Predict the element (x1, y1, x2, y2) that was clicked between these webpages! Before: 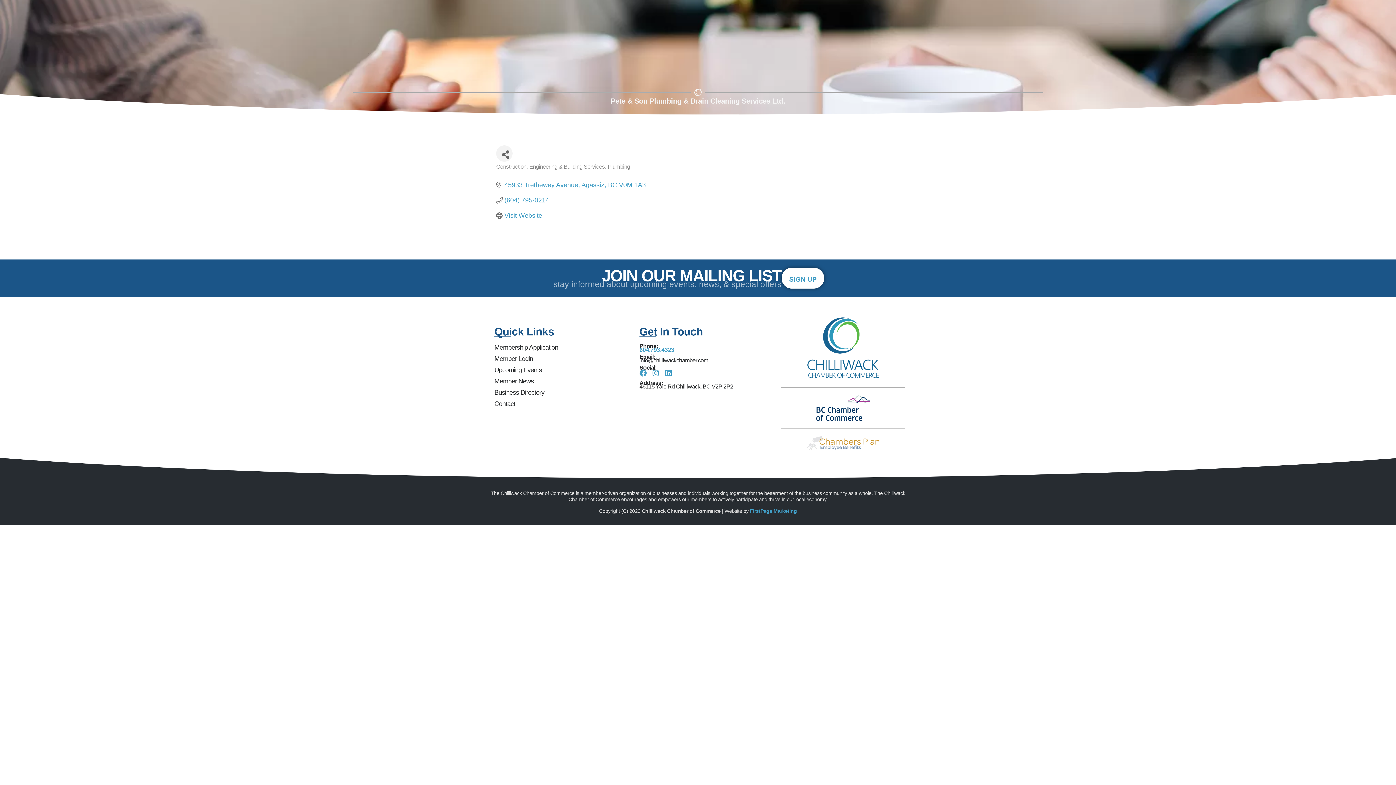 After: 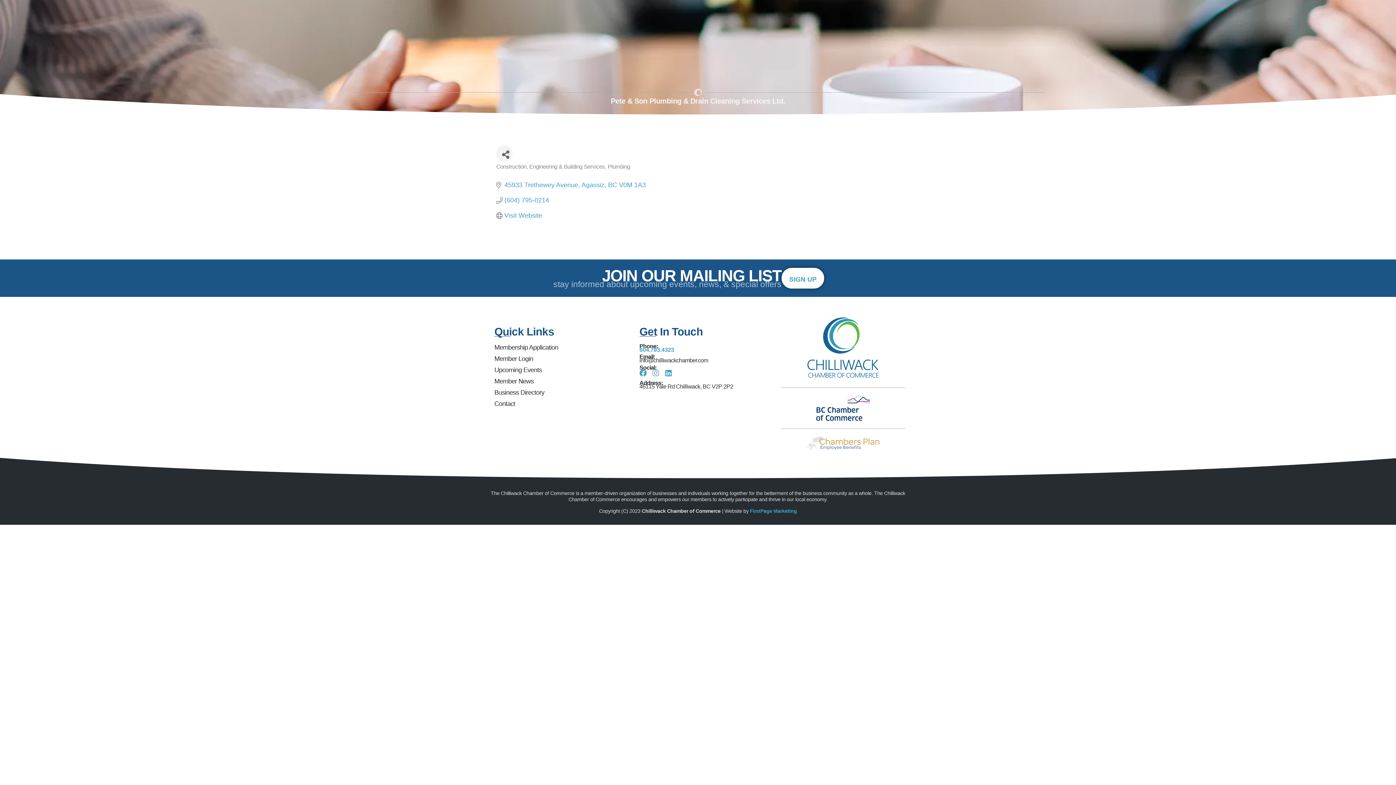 Action: label: Instagram bbox: (652, 369, 659, 377)